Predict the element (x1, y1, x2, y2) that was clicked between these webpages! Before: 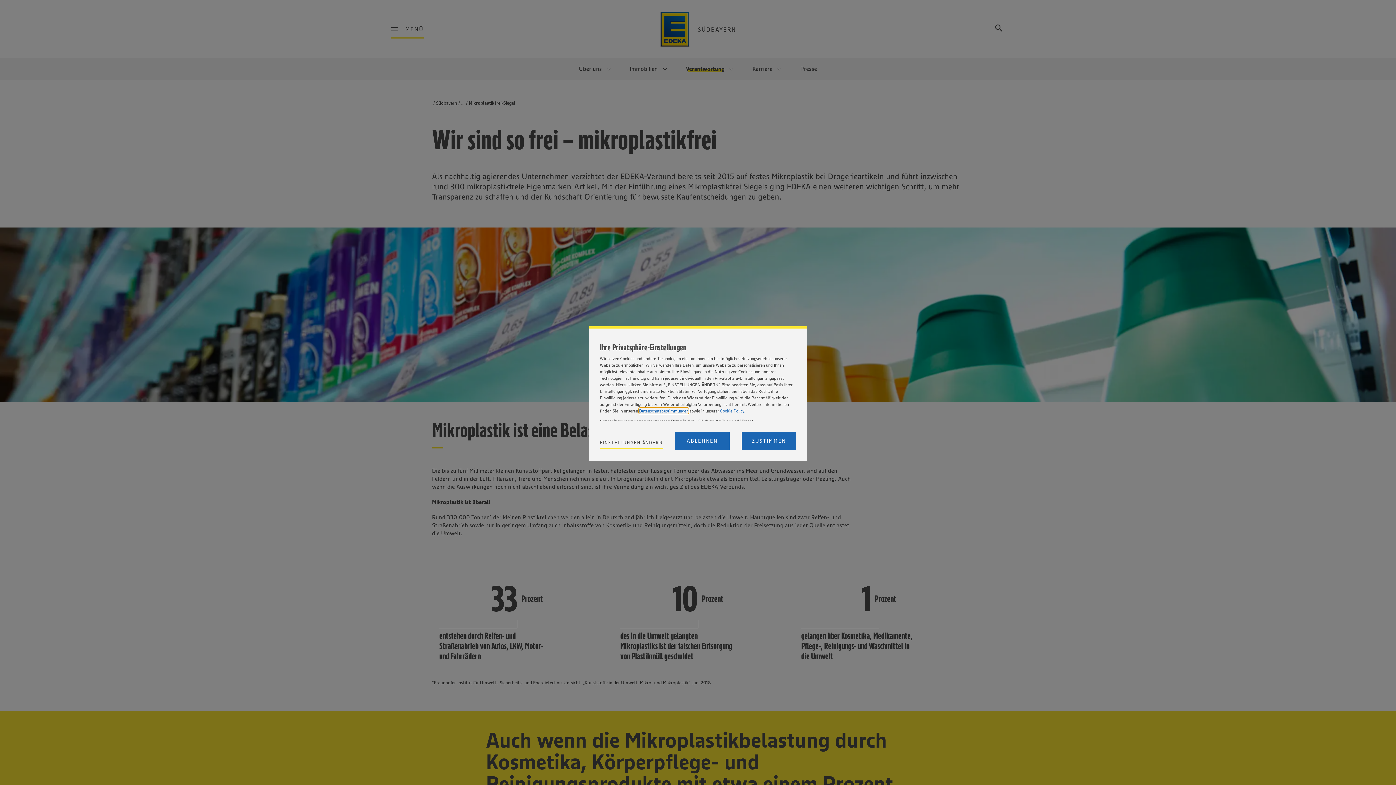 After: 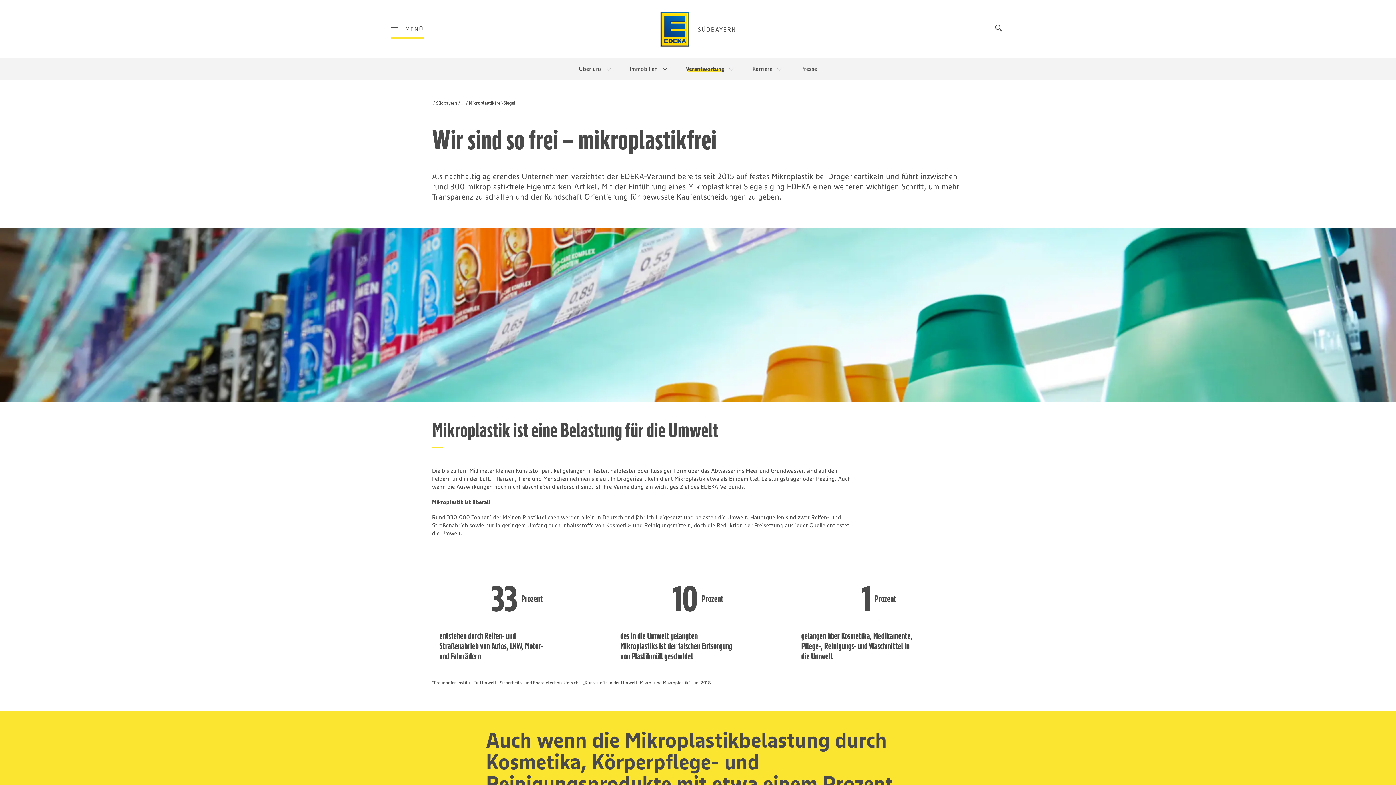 Action: bbox: (741, 432, 796, 450) label: Accept proposed privacy settings